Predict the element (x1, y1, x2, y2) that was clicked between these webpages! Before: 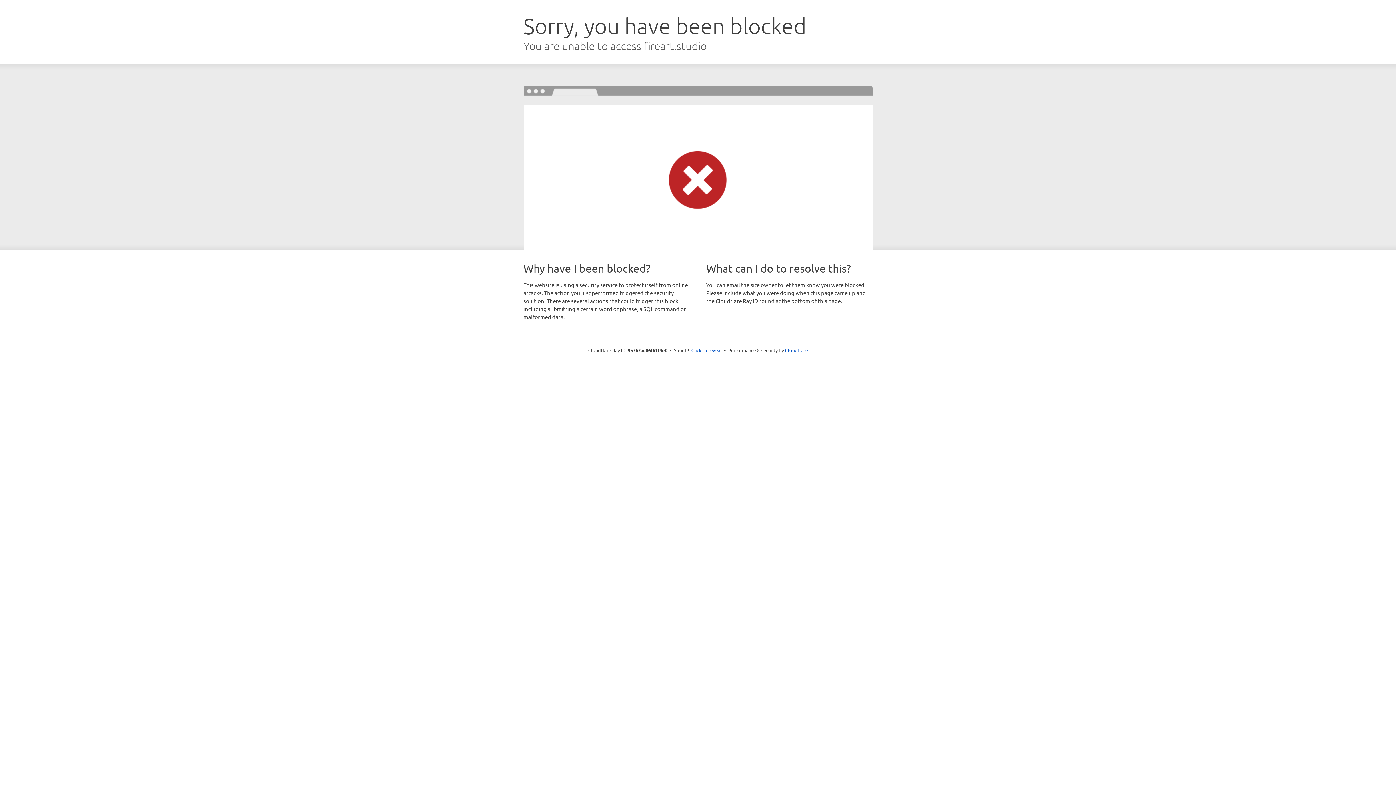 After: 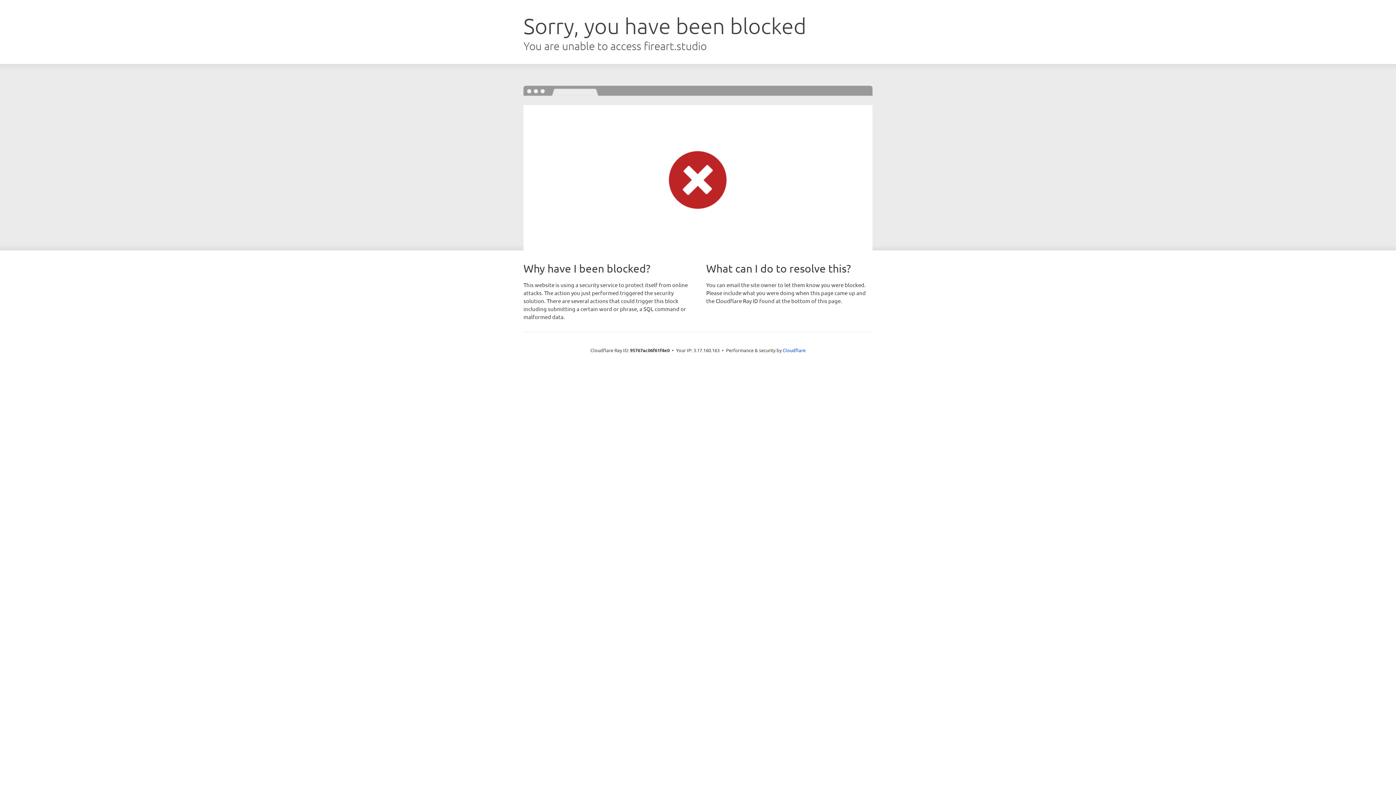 Action: bbox: (691, 346, 722, 353) label: Click to reveal